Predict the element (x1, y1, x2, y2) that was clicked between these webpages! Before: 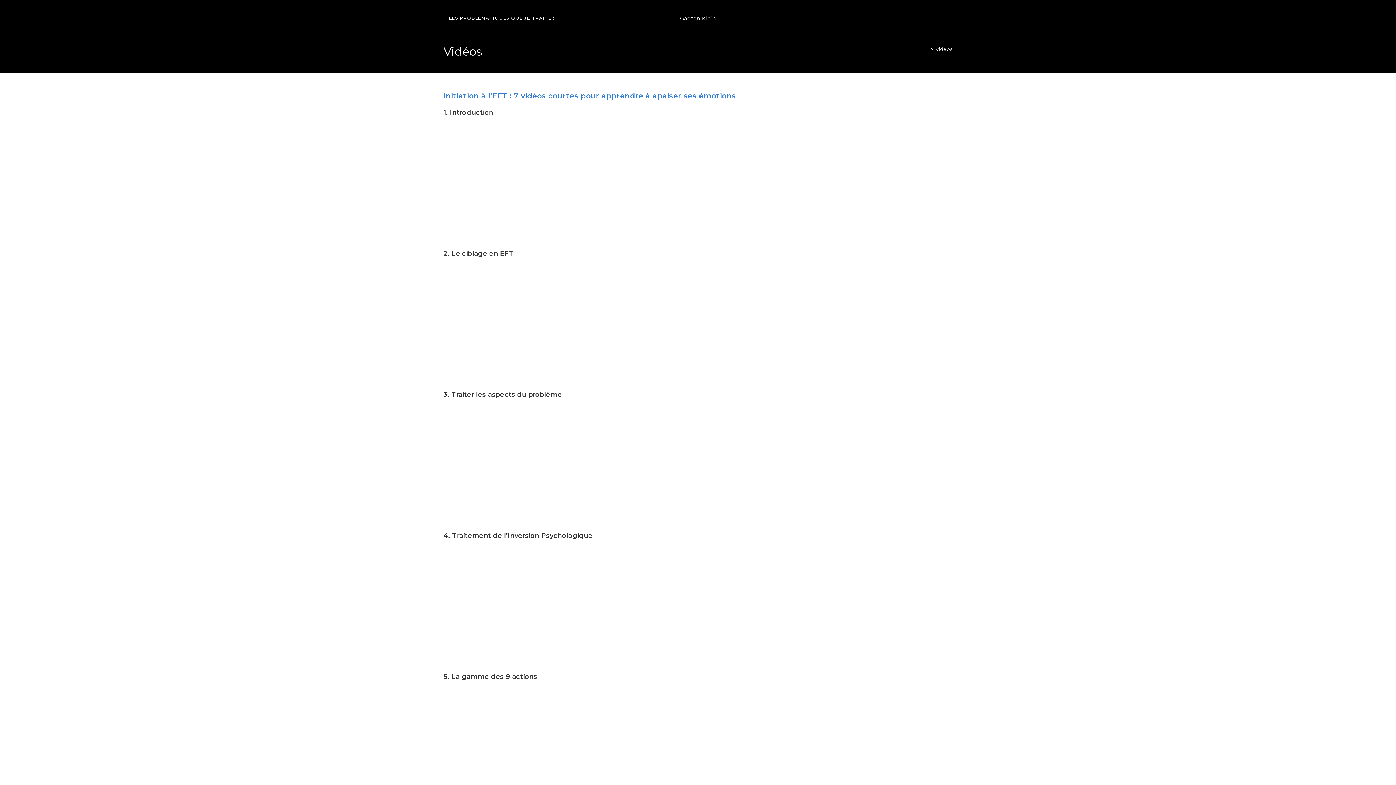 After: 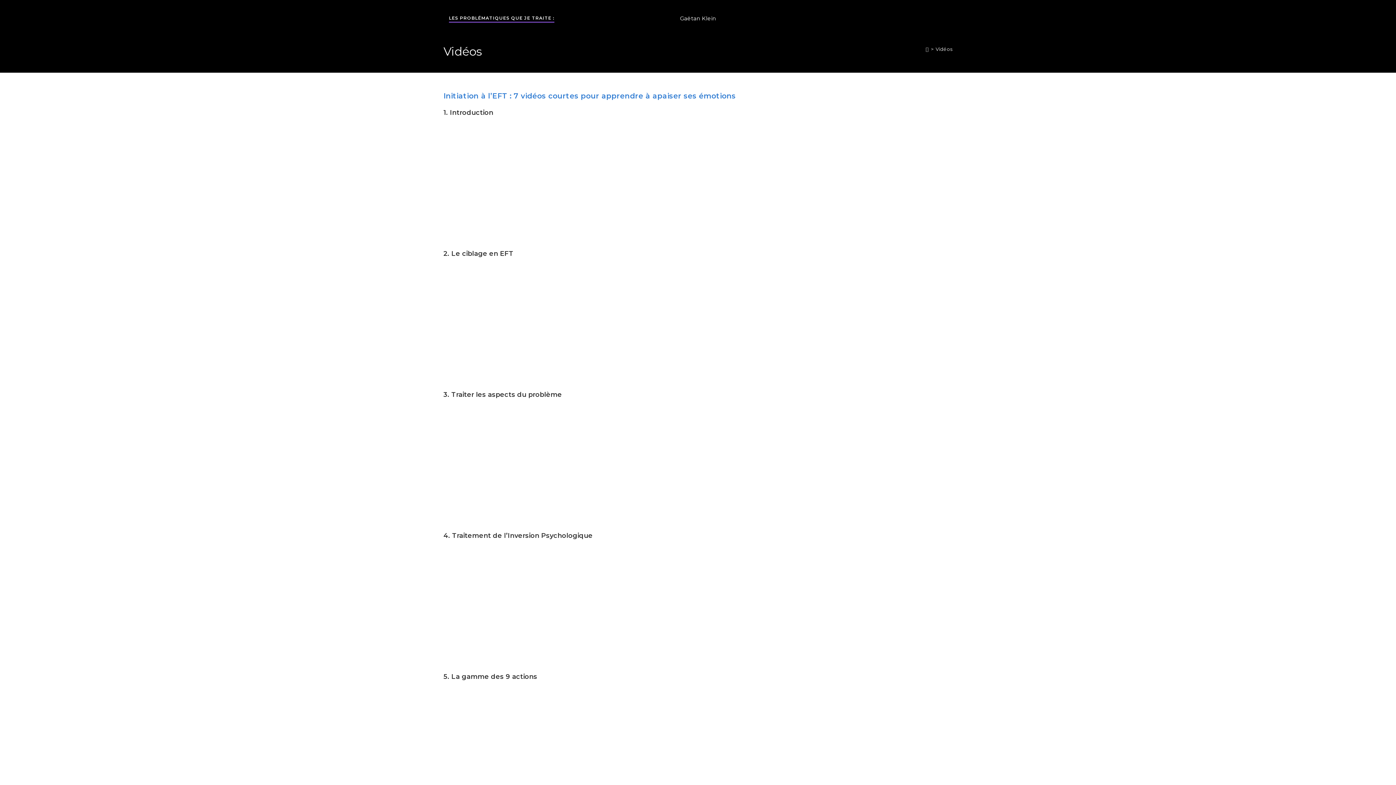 Action: label: LES PROBLÉMATIQUES QUE JE TRAITE : bbox: (443, 0, 560, 36)